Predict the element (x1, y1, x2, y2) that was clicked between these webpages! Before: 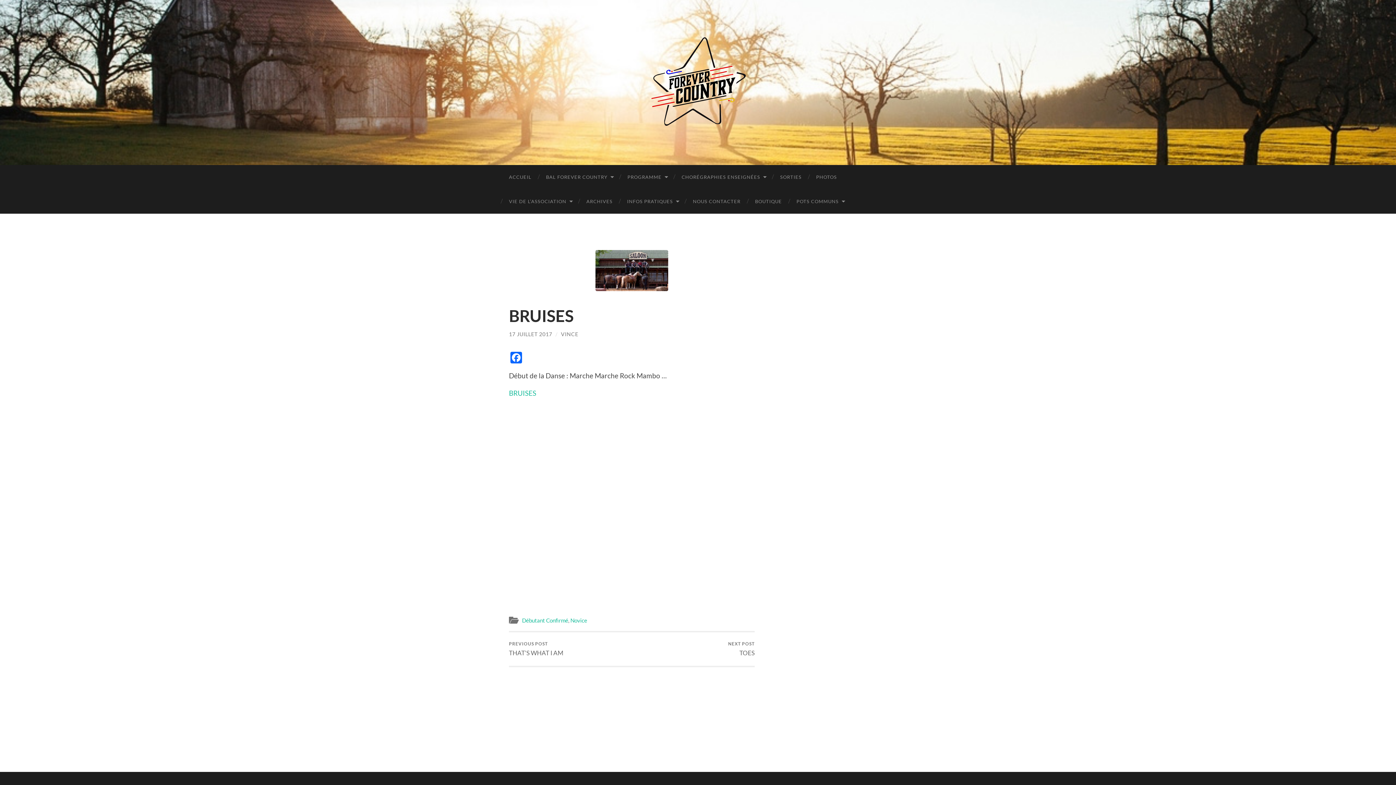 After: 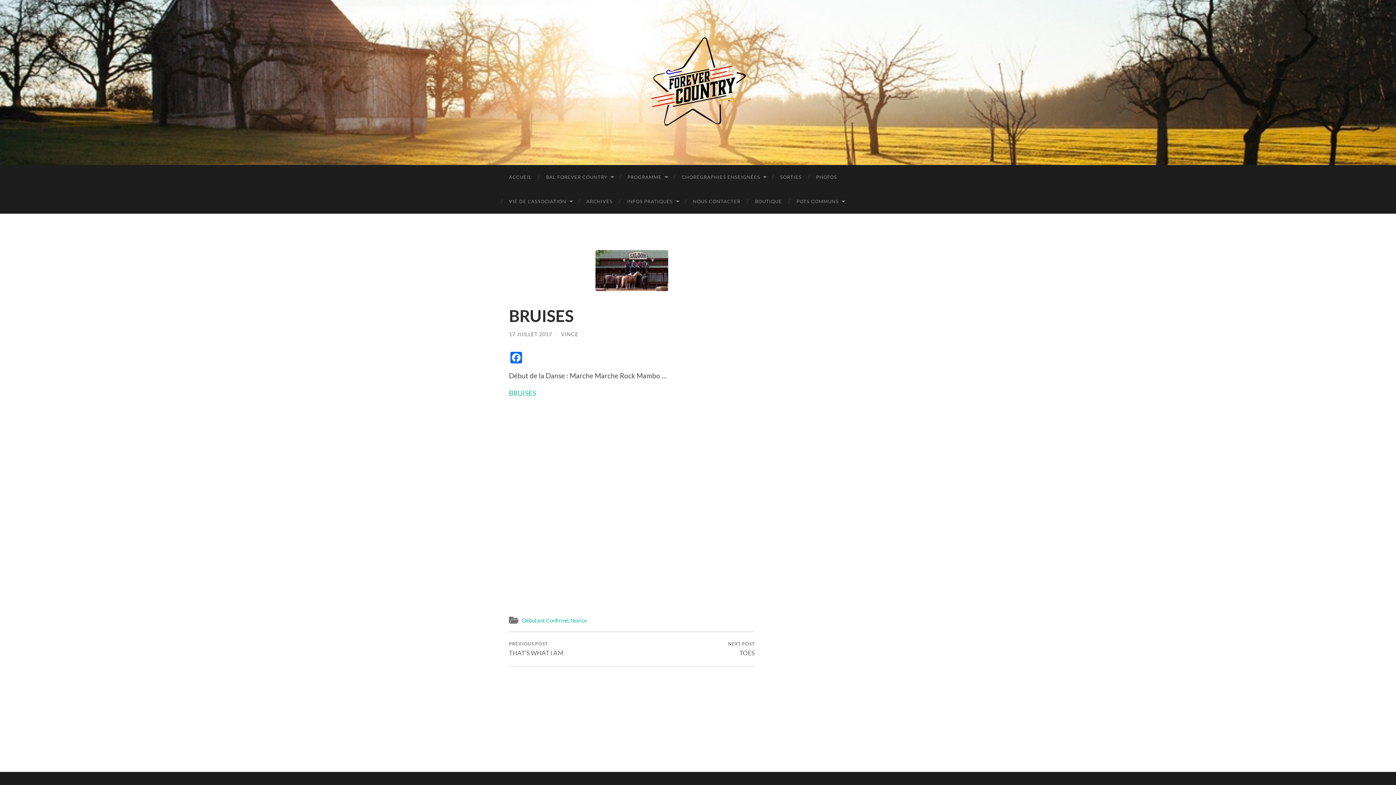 Action: bbox: (509, 250, 754, 291)